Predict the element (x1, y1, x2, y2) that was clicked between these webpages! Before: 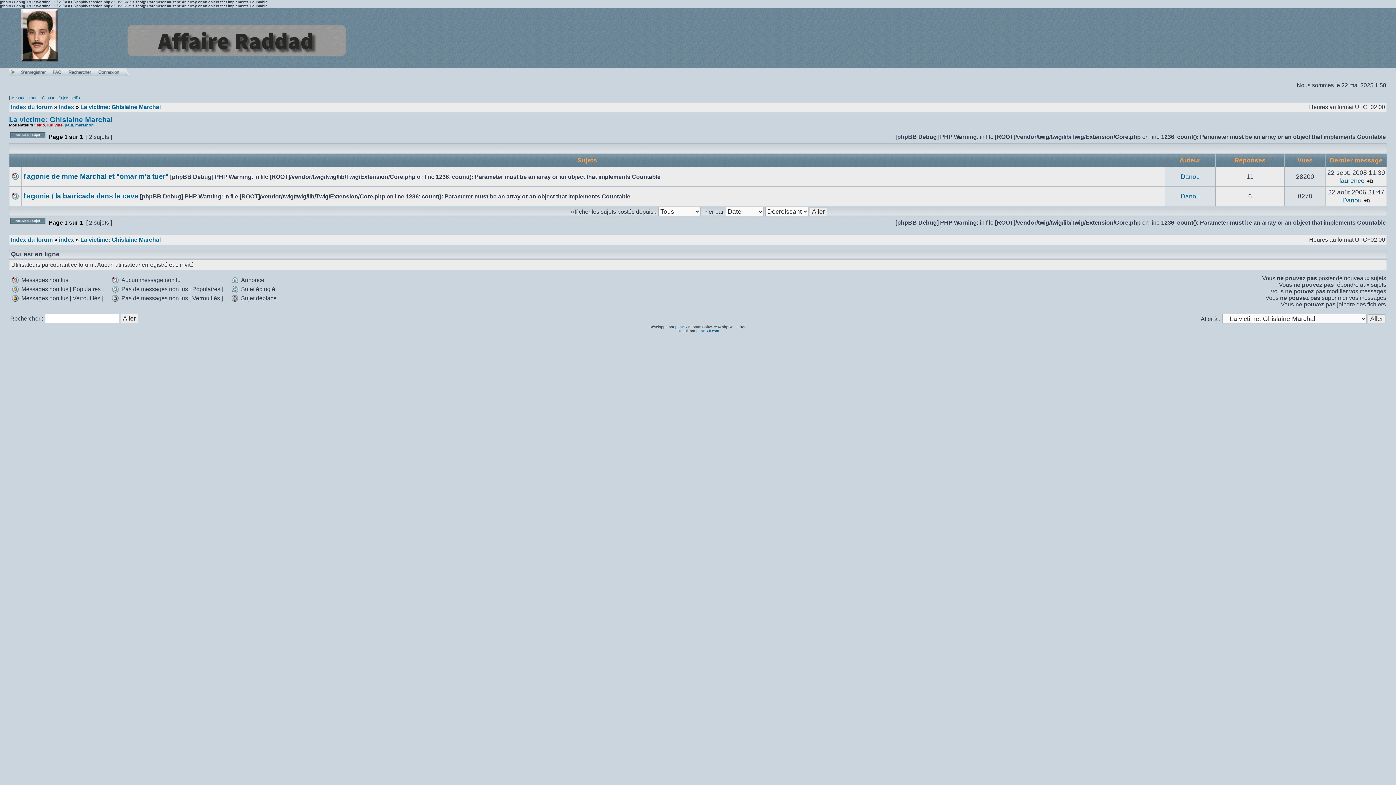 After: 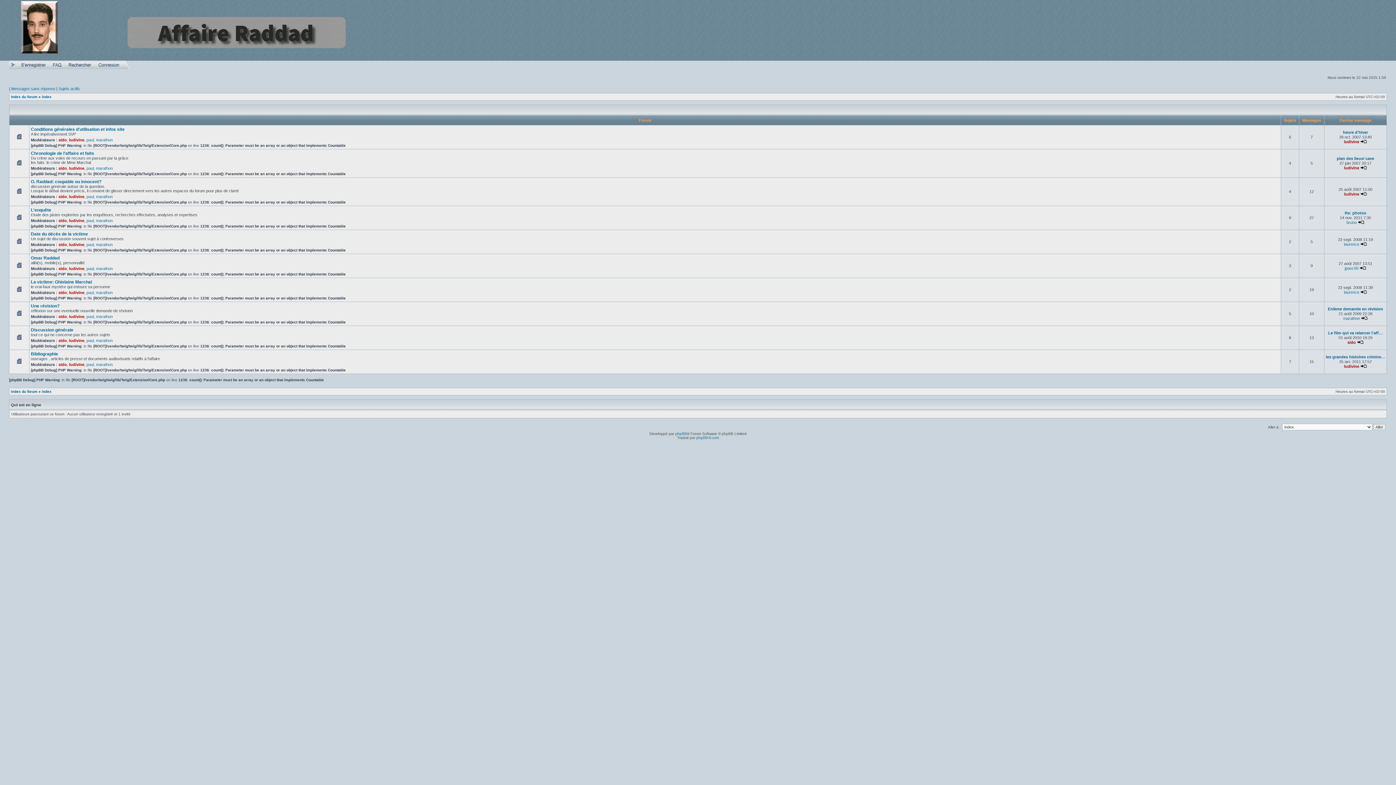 Action: bbox: (58, 104, 74, 110) label: index